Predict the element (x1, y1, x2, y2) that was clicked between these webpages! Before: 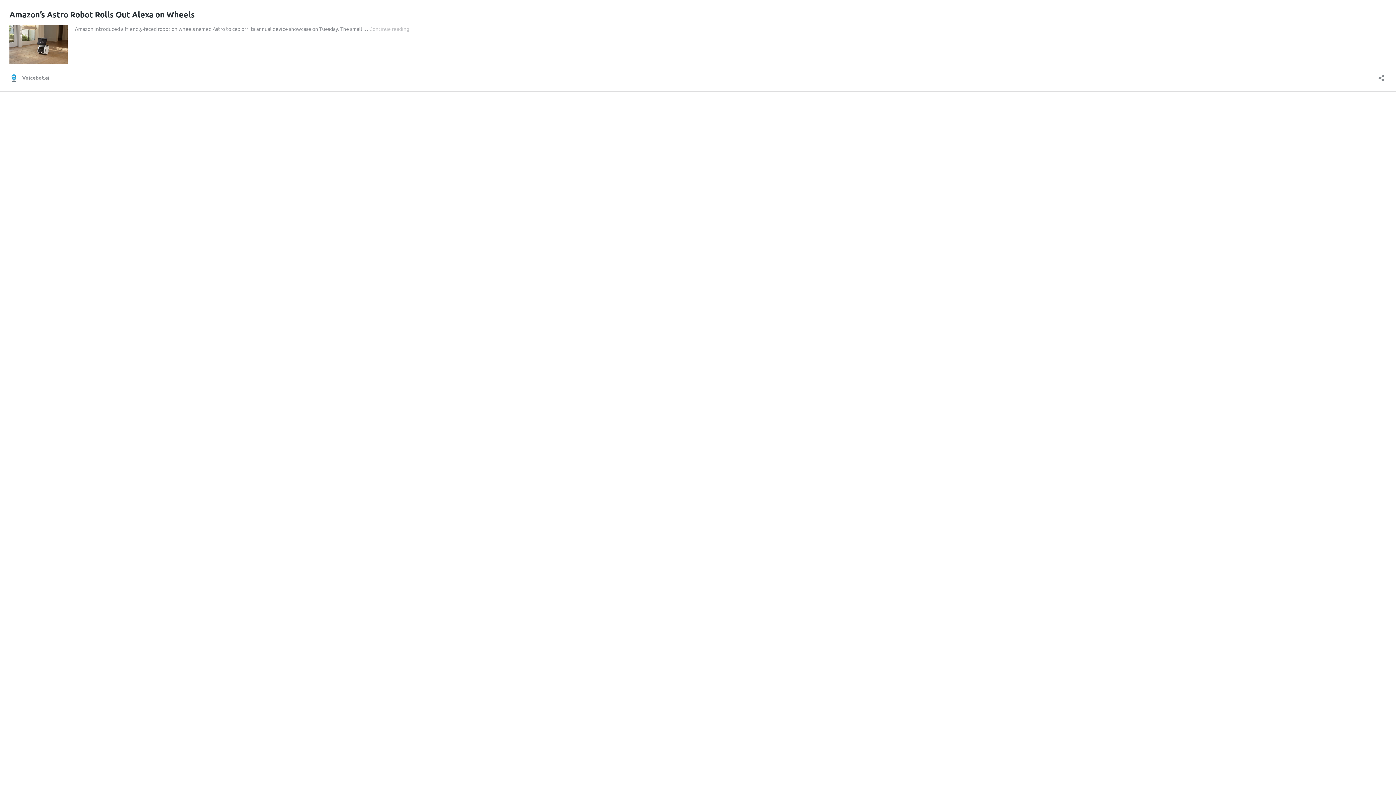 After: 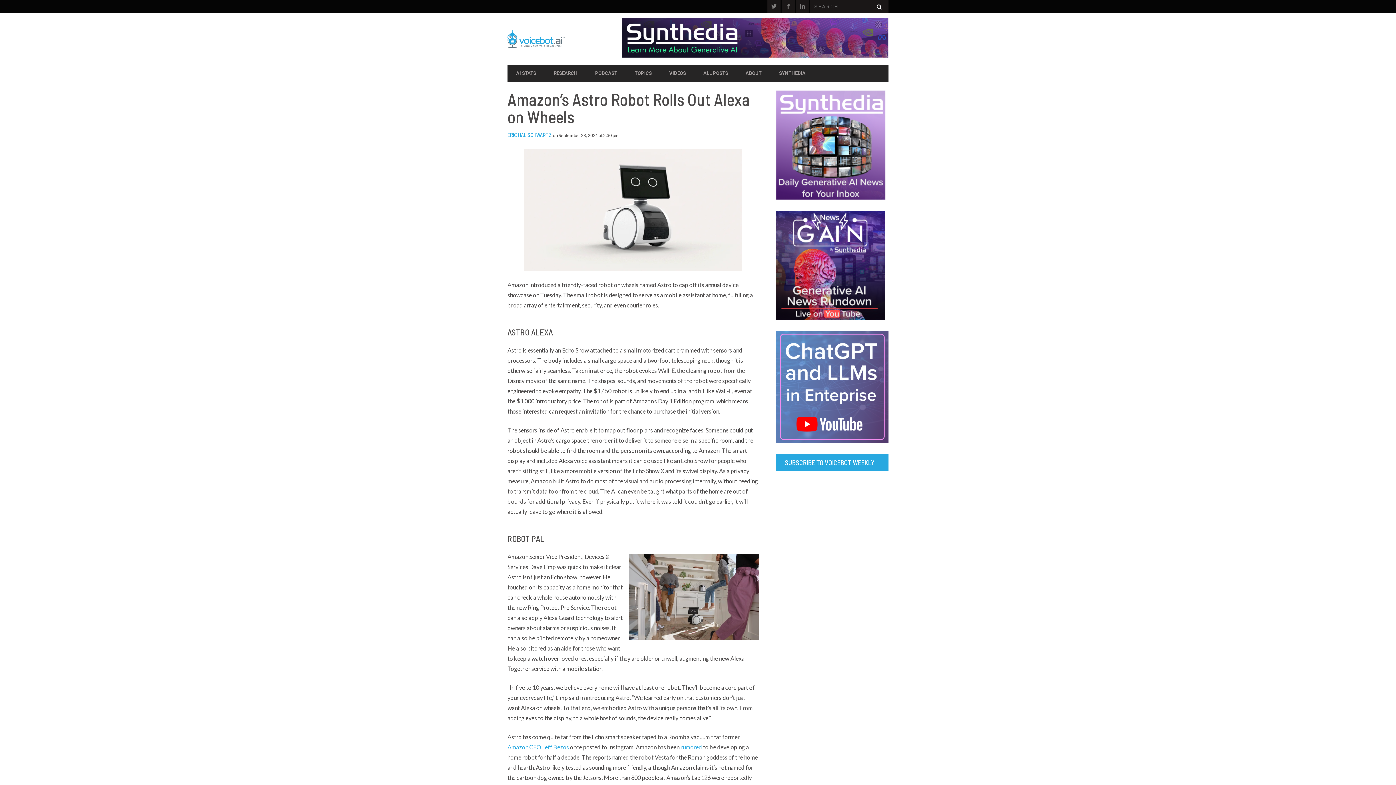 Action: bbox: (369, 25, 409, 32) label: Continue reading
Amazon’s Astro Robot Rolls Out Alexa on Wheels